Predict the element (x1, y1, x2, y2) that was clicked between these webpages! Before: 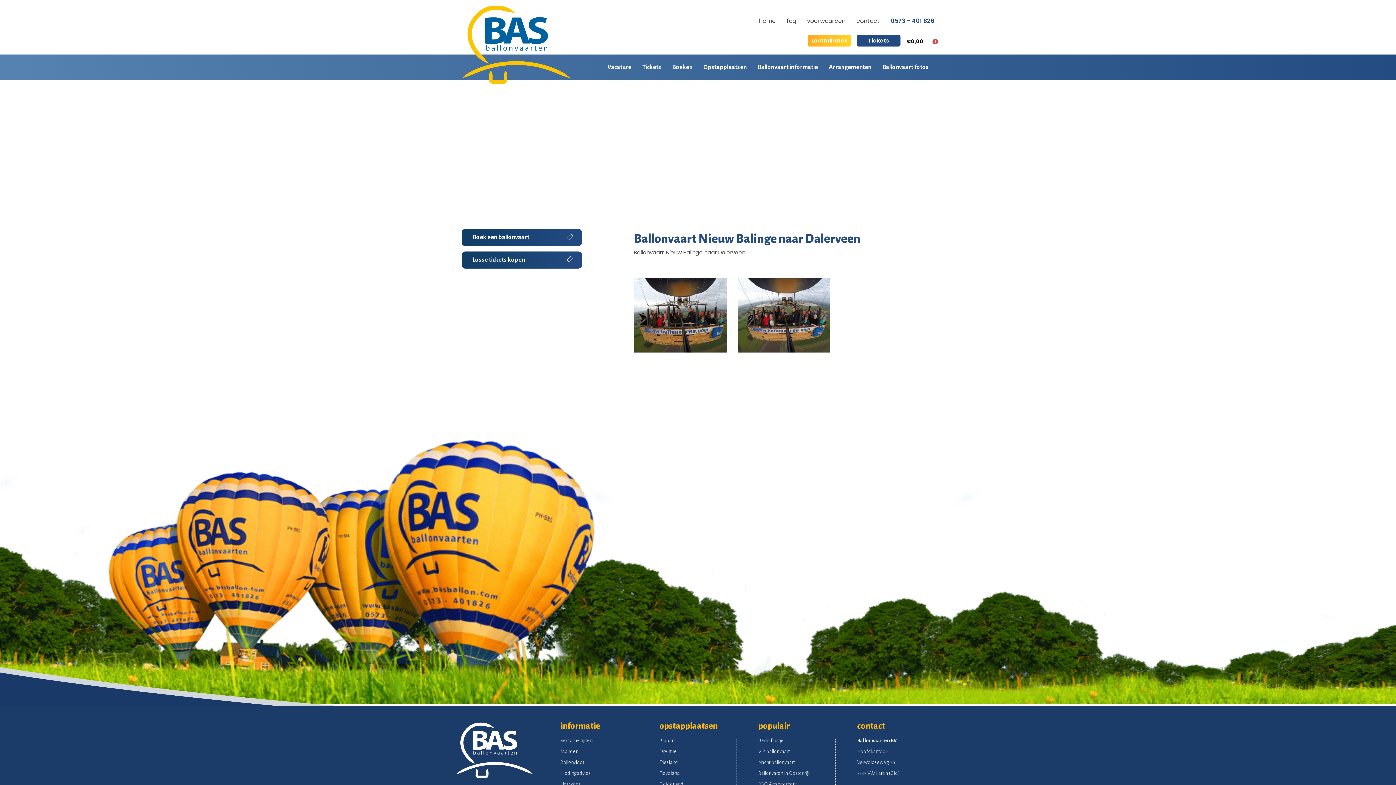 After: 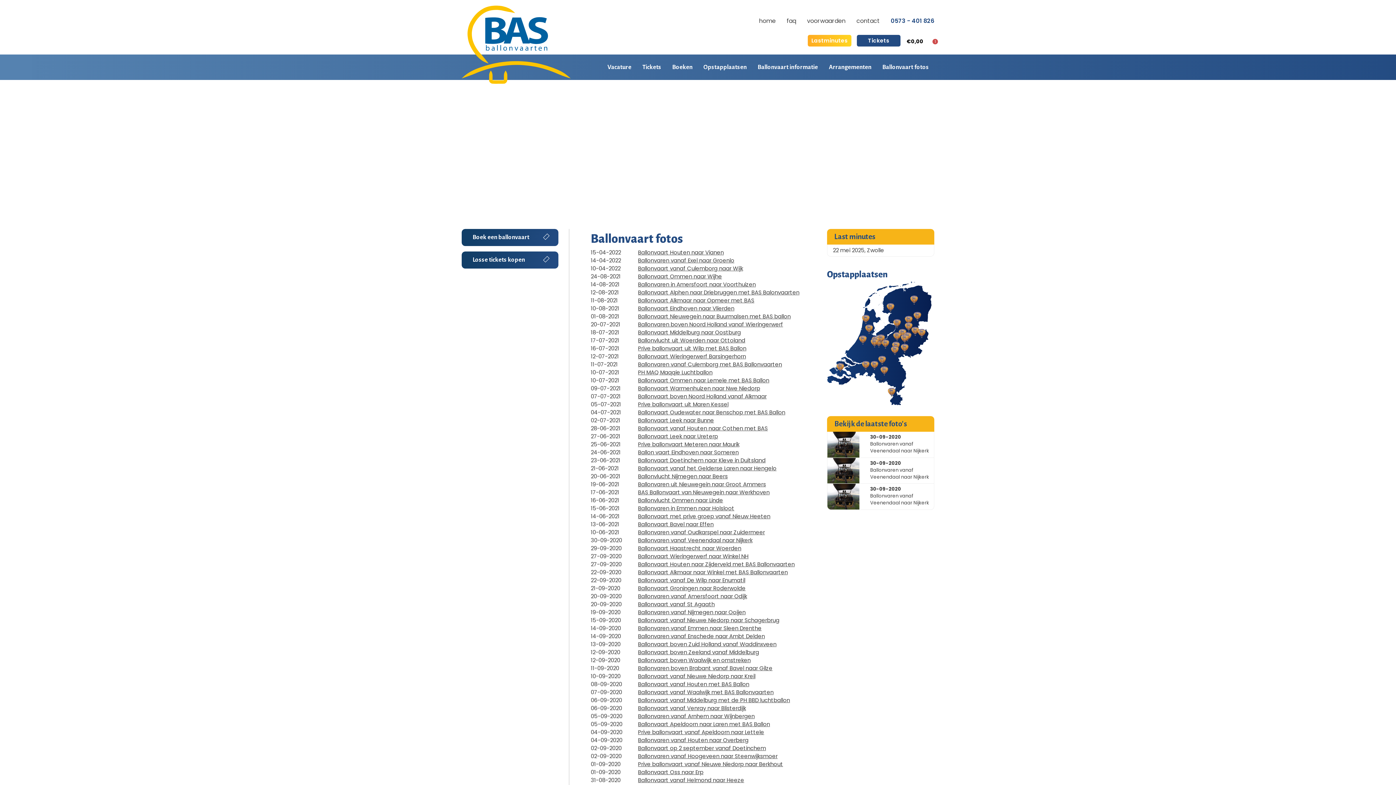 Action: bbox: (877, 54, 934, 80) label: Ballonvaart fotos